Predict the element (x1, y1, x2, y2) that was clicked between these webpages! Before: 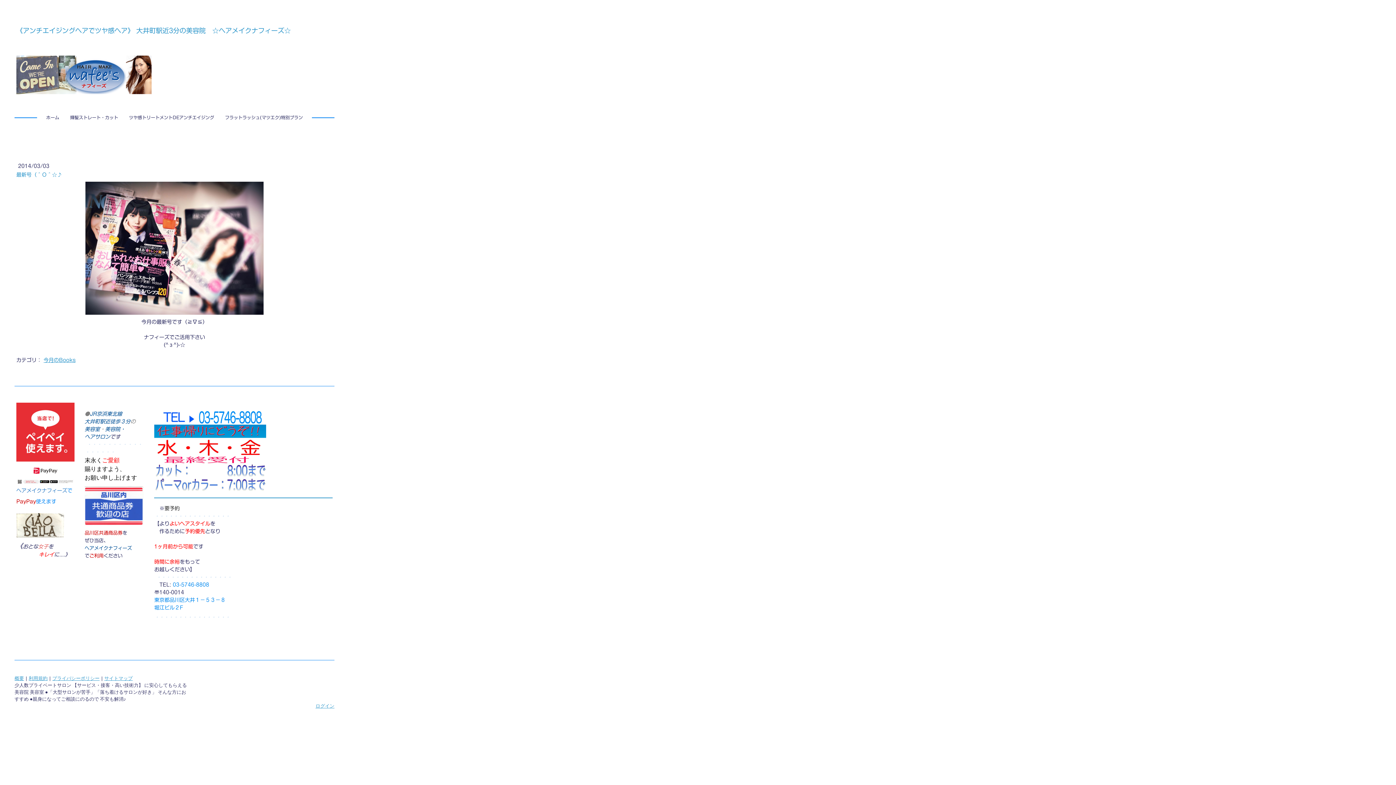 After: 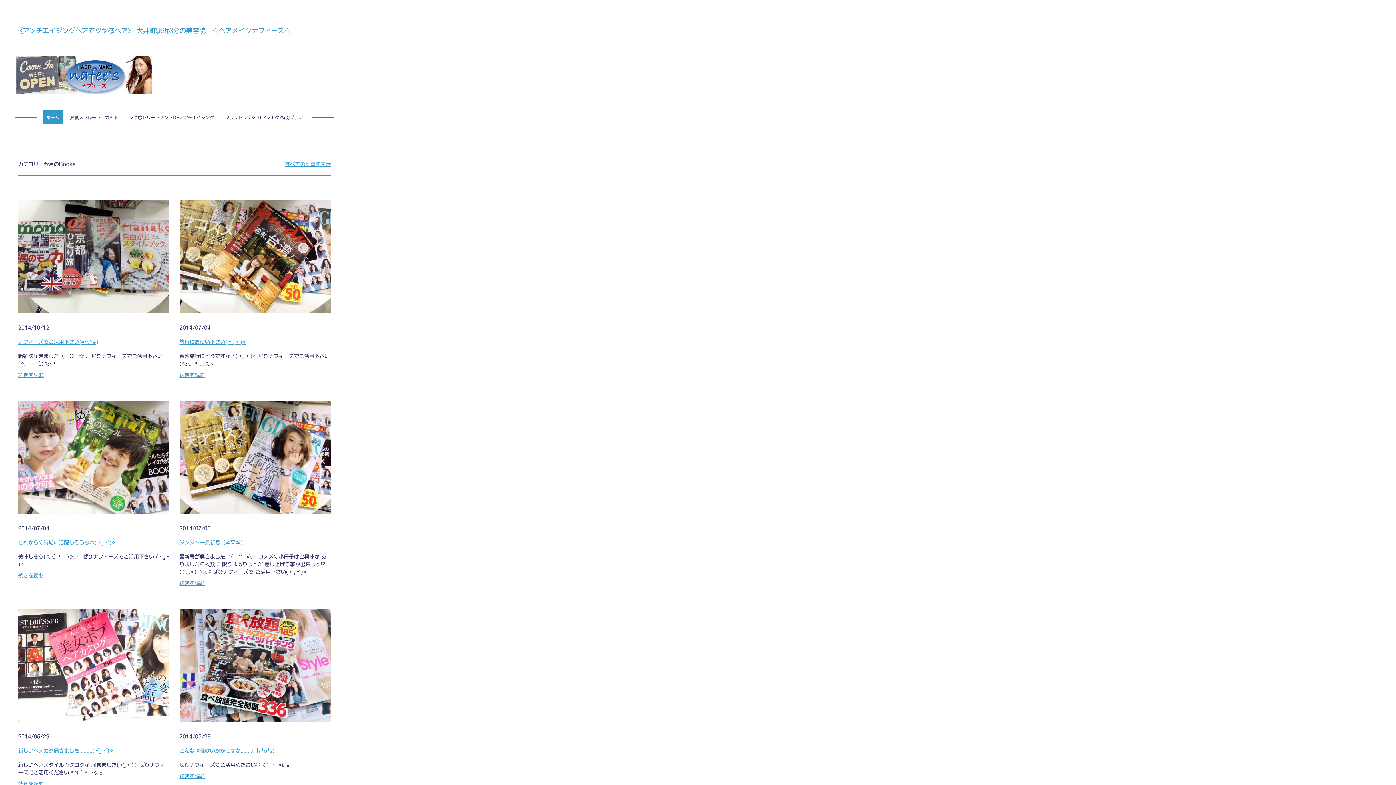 Action: bbox: (43, 357, 75, 362) label: 今月のBooks